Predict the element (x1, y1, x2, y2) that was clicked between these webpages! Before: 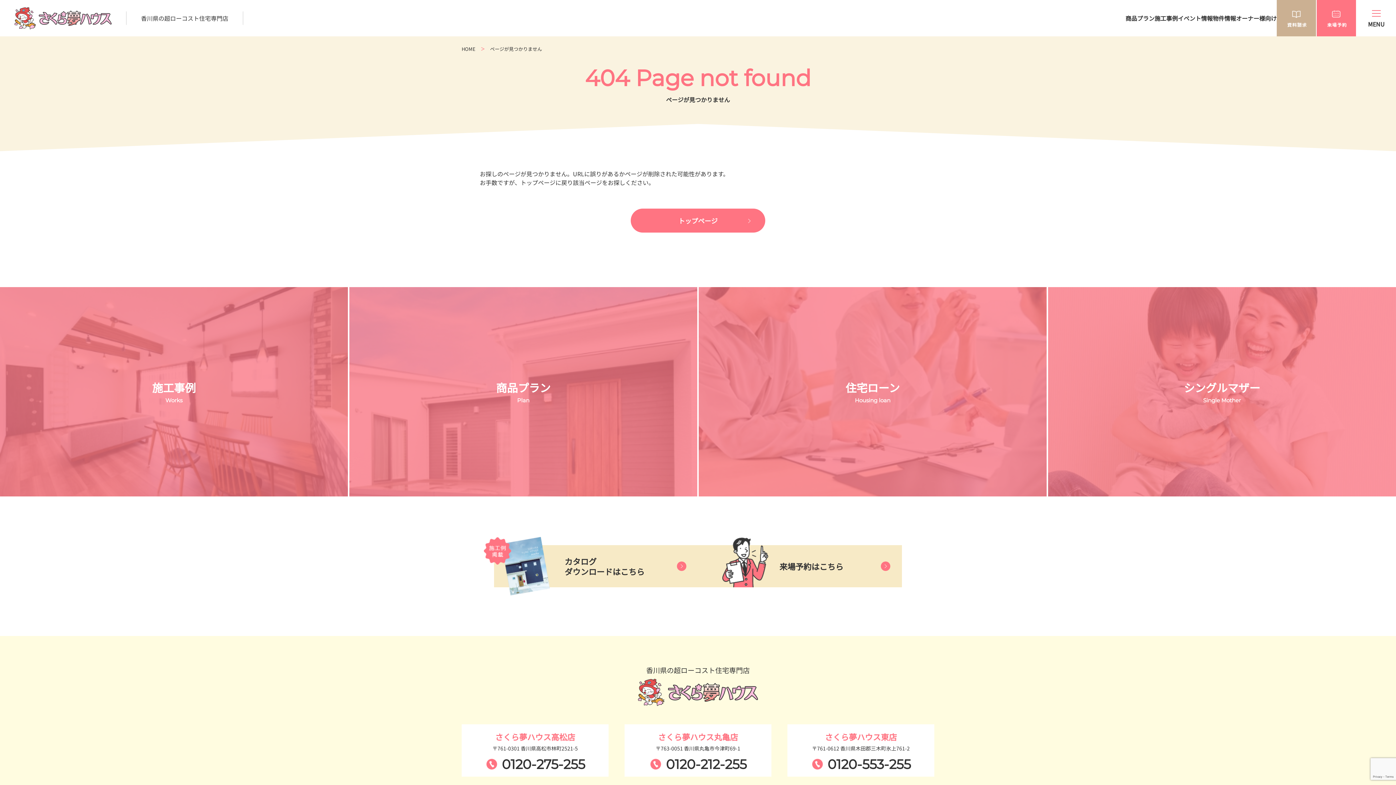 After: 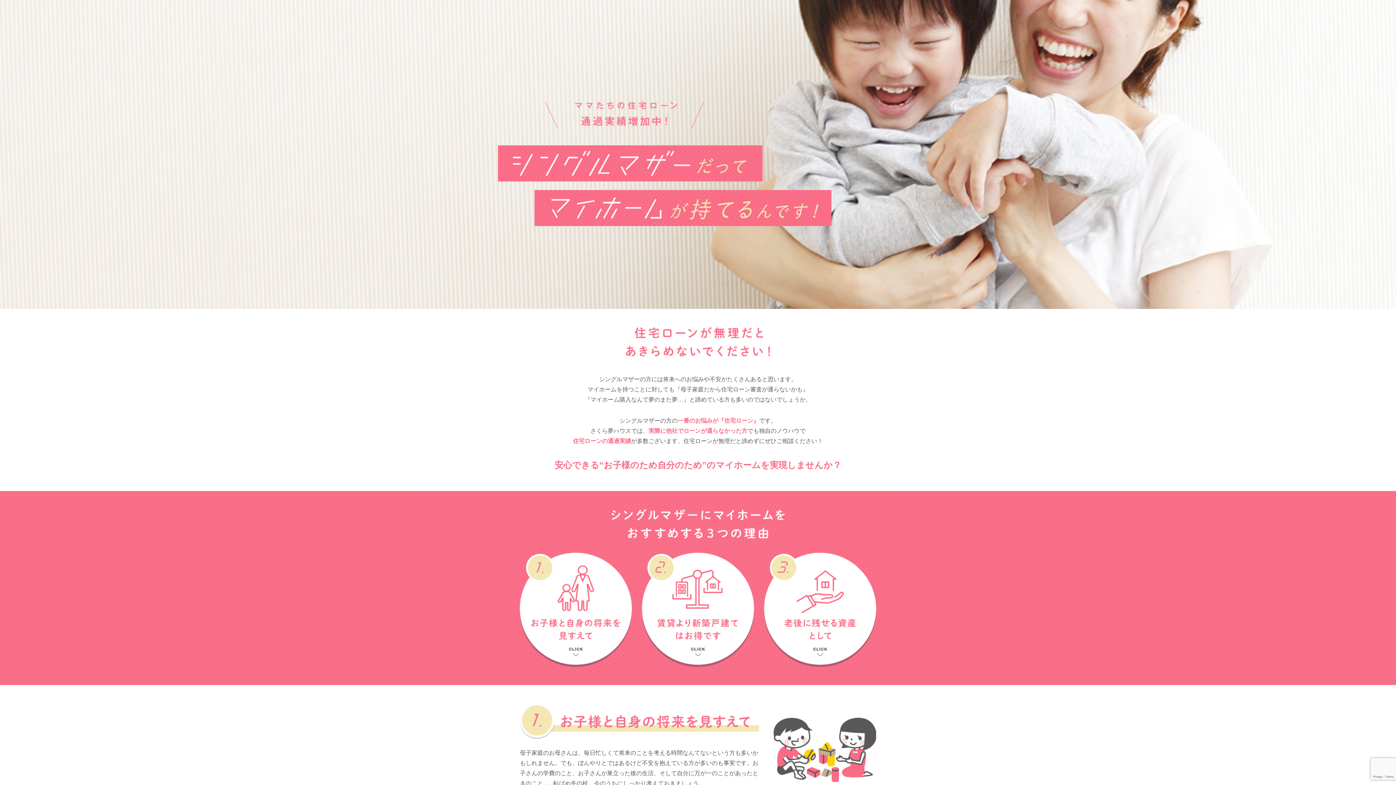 Action: label: シングルマザー
Single Mother bbox: (1048, 287, 1396, 496)